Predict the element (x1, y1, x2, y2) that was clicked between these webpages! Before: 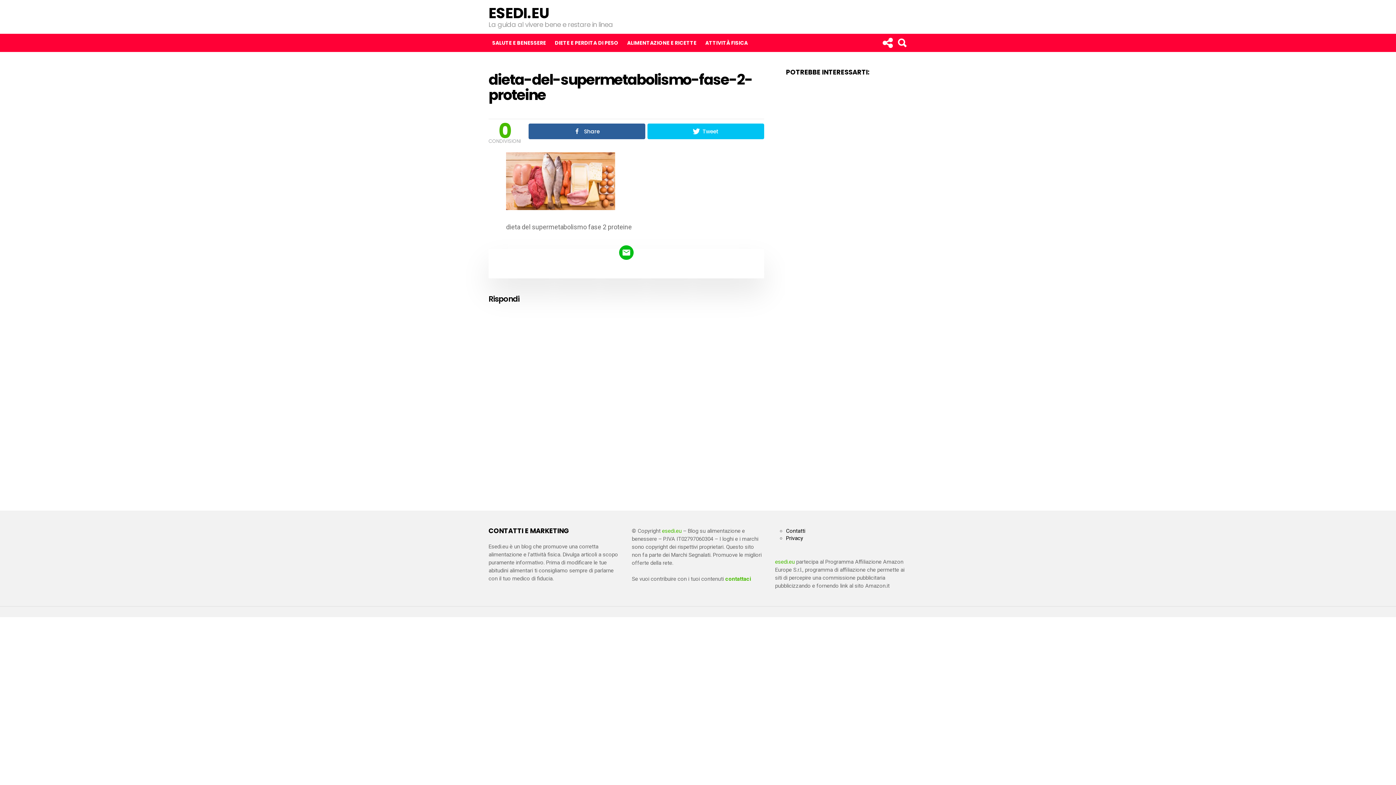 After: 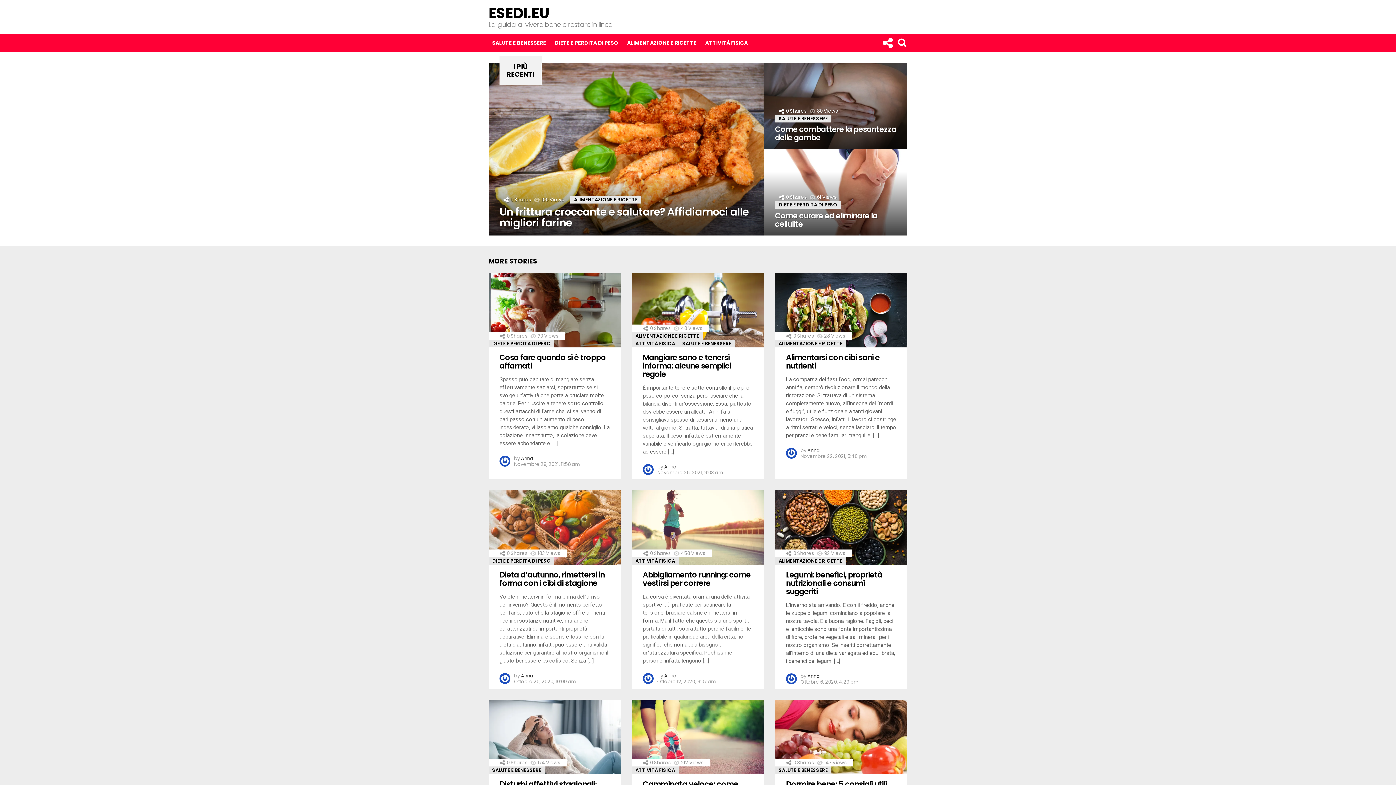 Action: label: esedi.eu bbox: (662, 527, 681, 534)